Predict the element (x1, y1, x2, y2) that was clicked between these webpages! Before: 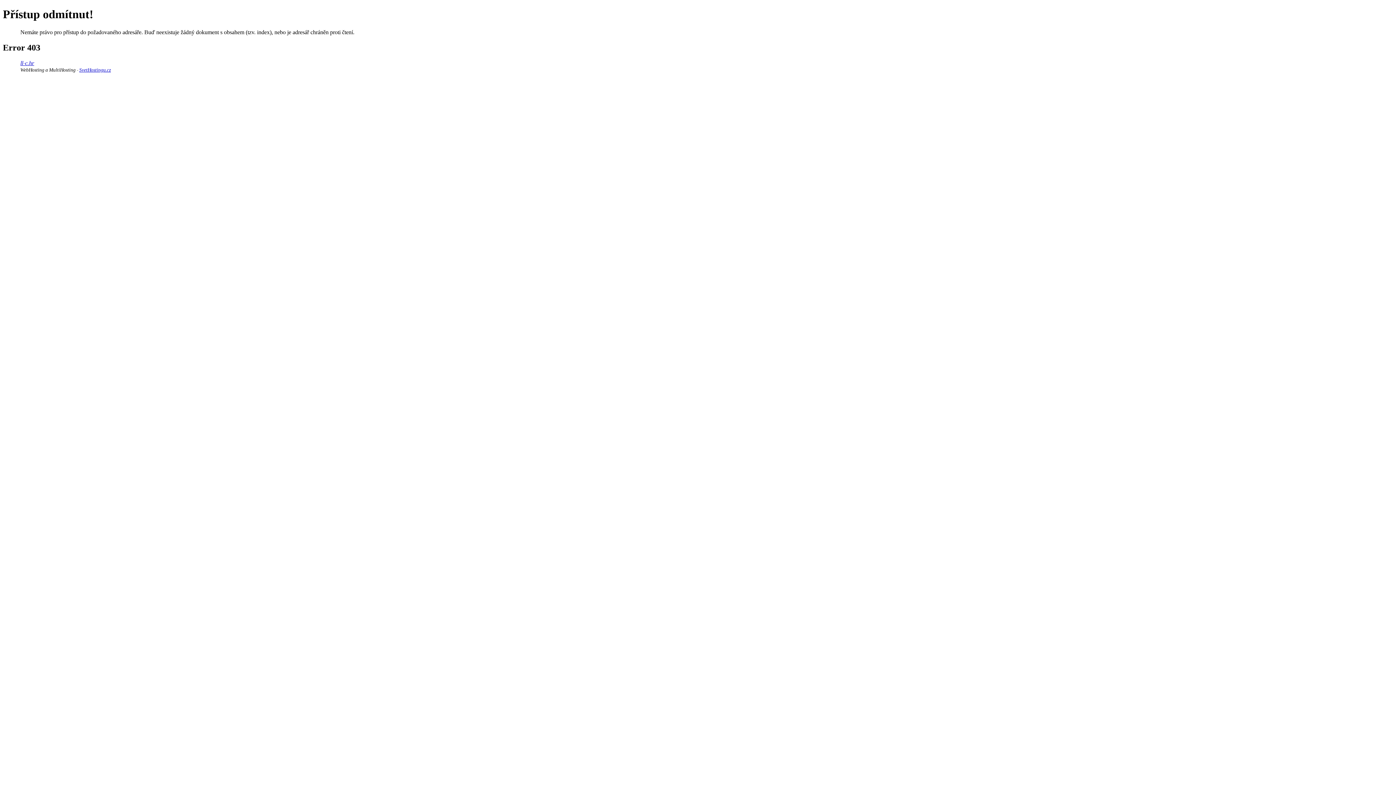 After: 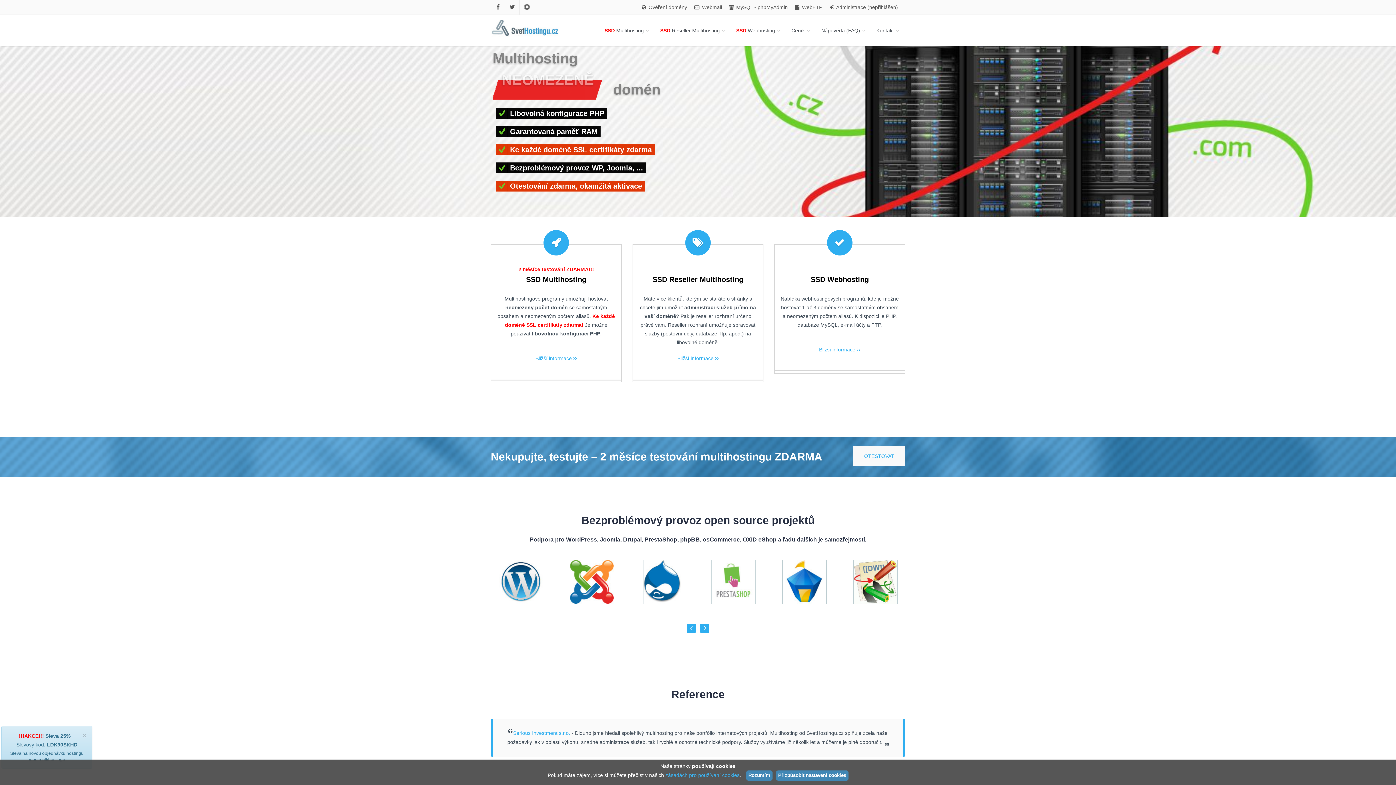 Action: label: SvetHostingu.cz bbox: (79, 67, 110, 72)